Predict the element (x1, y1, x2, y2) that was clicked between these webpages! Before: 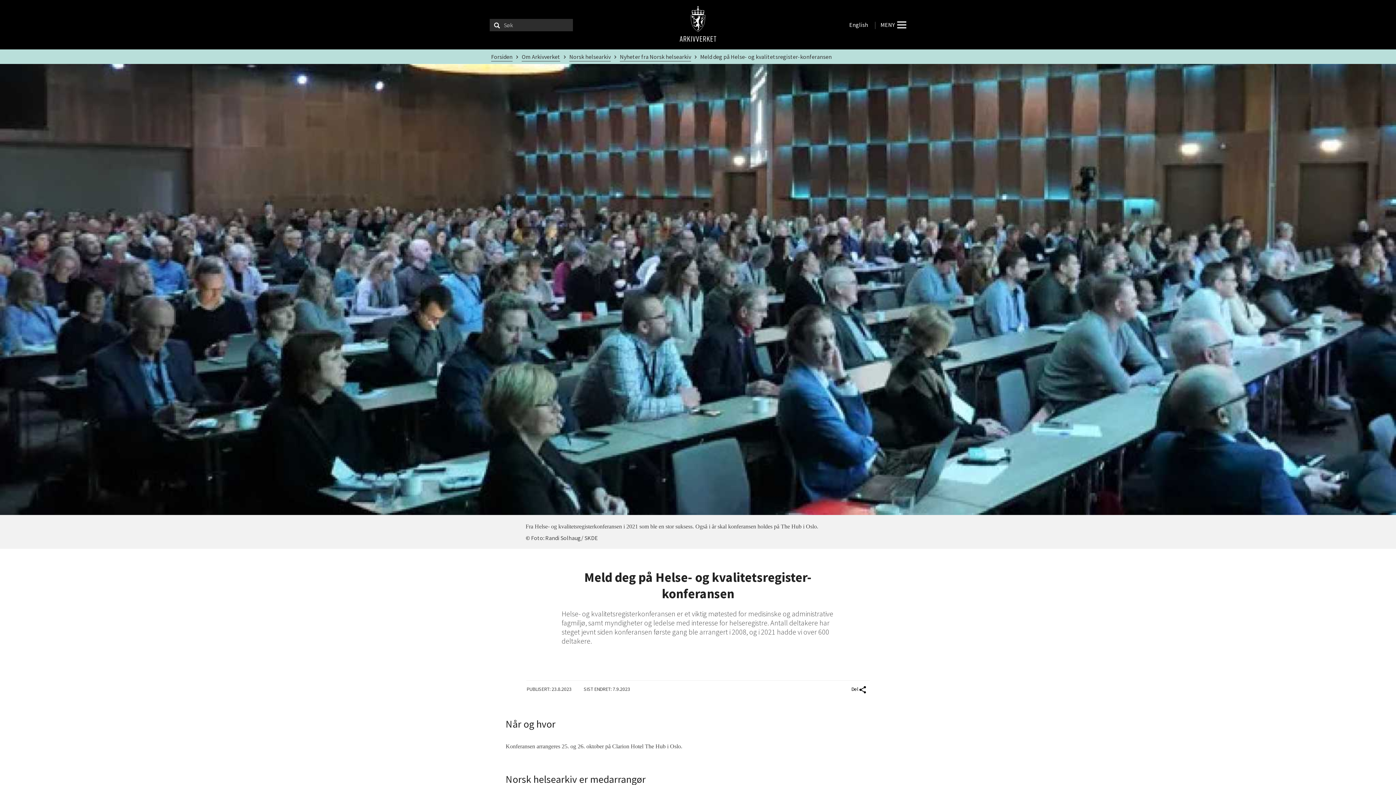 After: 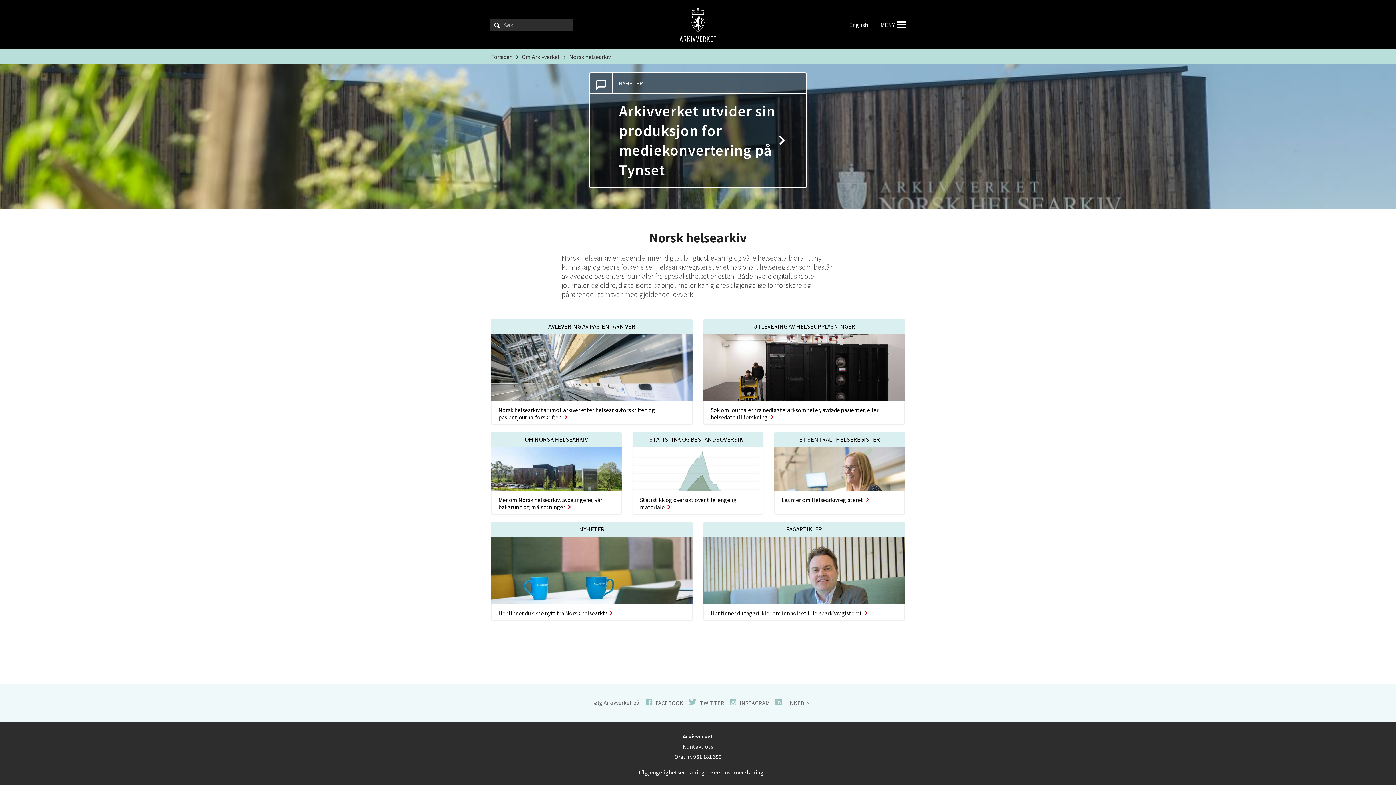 Action: label: Norsk helsearkiv bbox: (569, 53, 610, 61)